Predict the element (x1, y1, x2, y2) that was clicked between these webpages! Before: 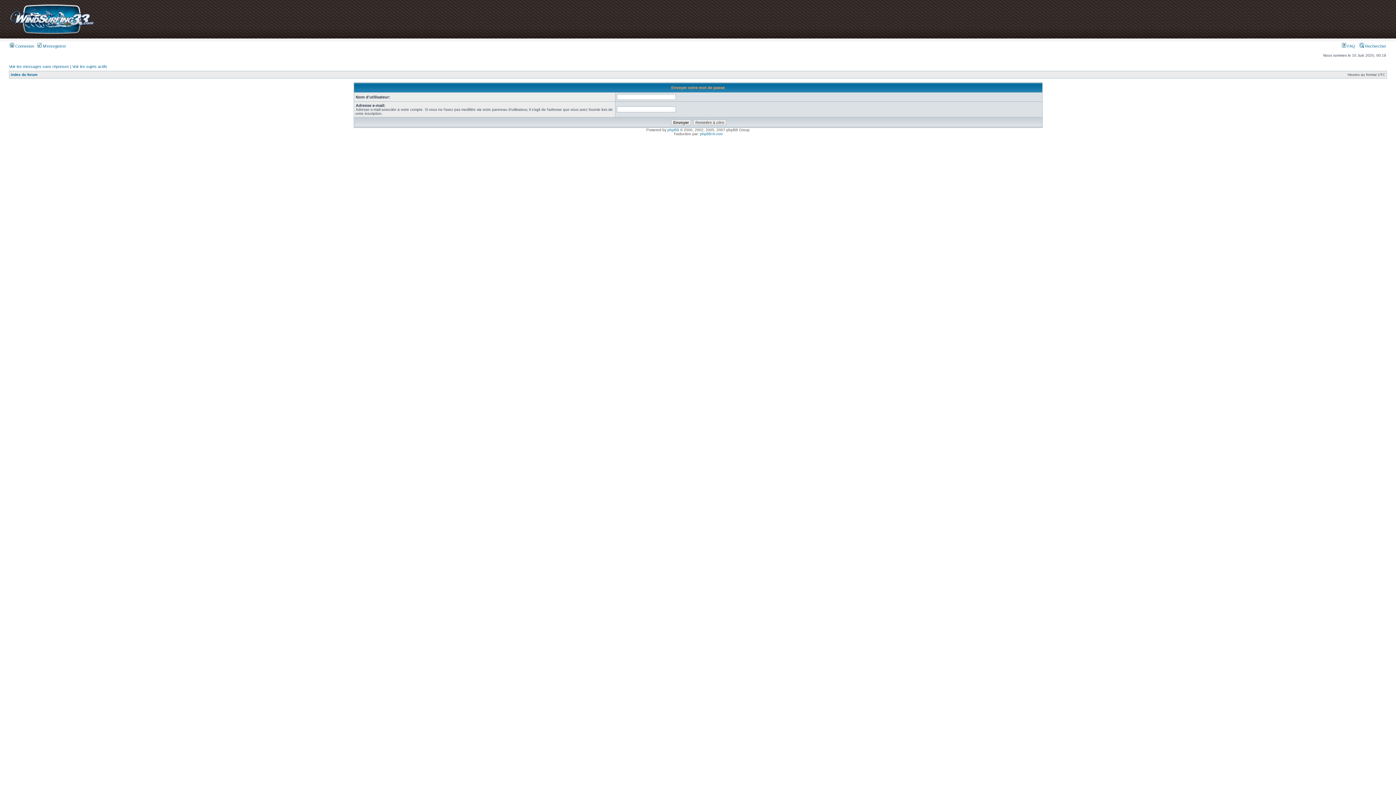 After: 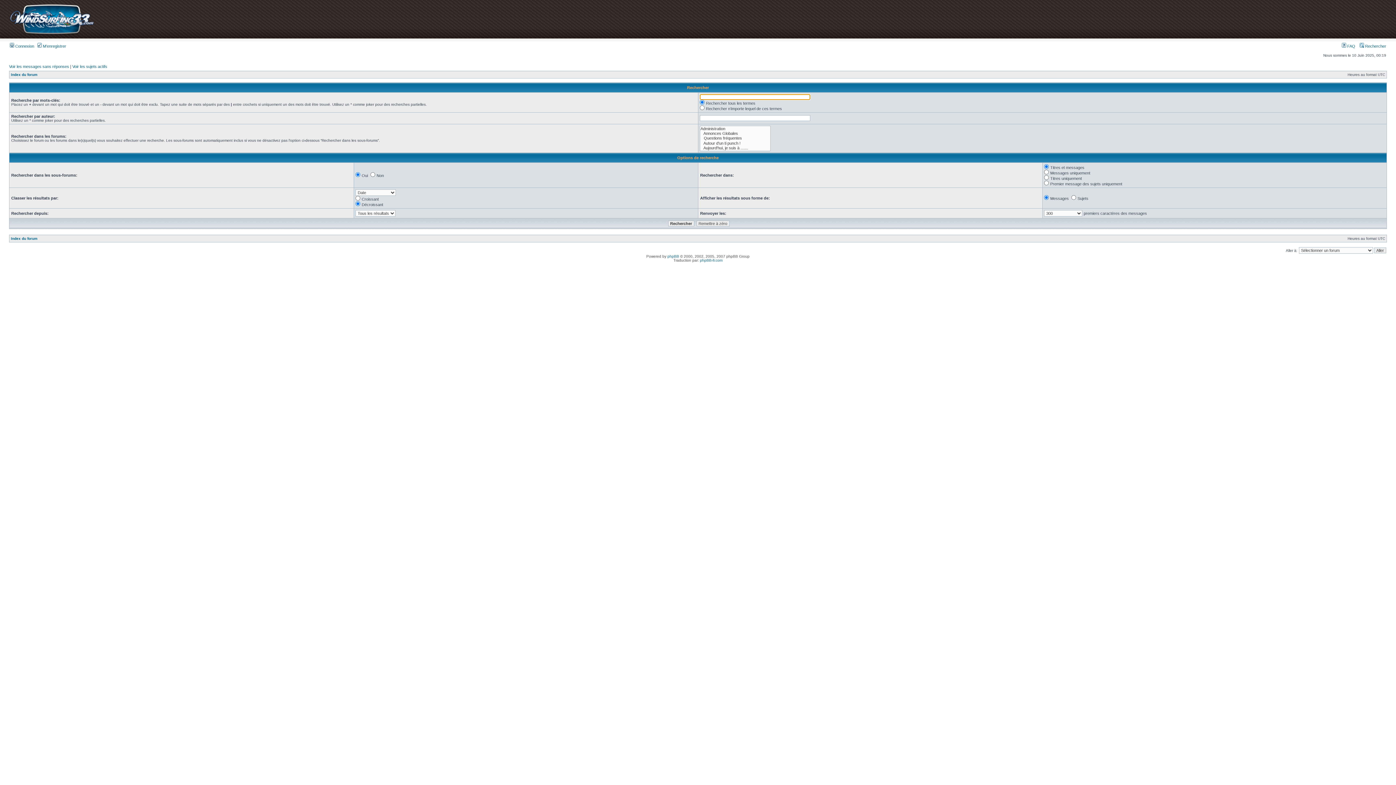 Action: label:  Rechercher bbox: (1360, 44, 1386, 48)